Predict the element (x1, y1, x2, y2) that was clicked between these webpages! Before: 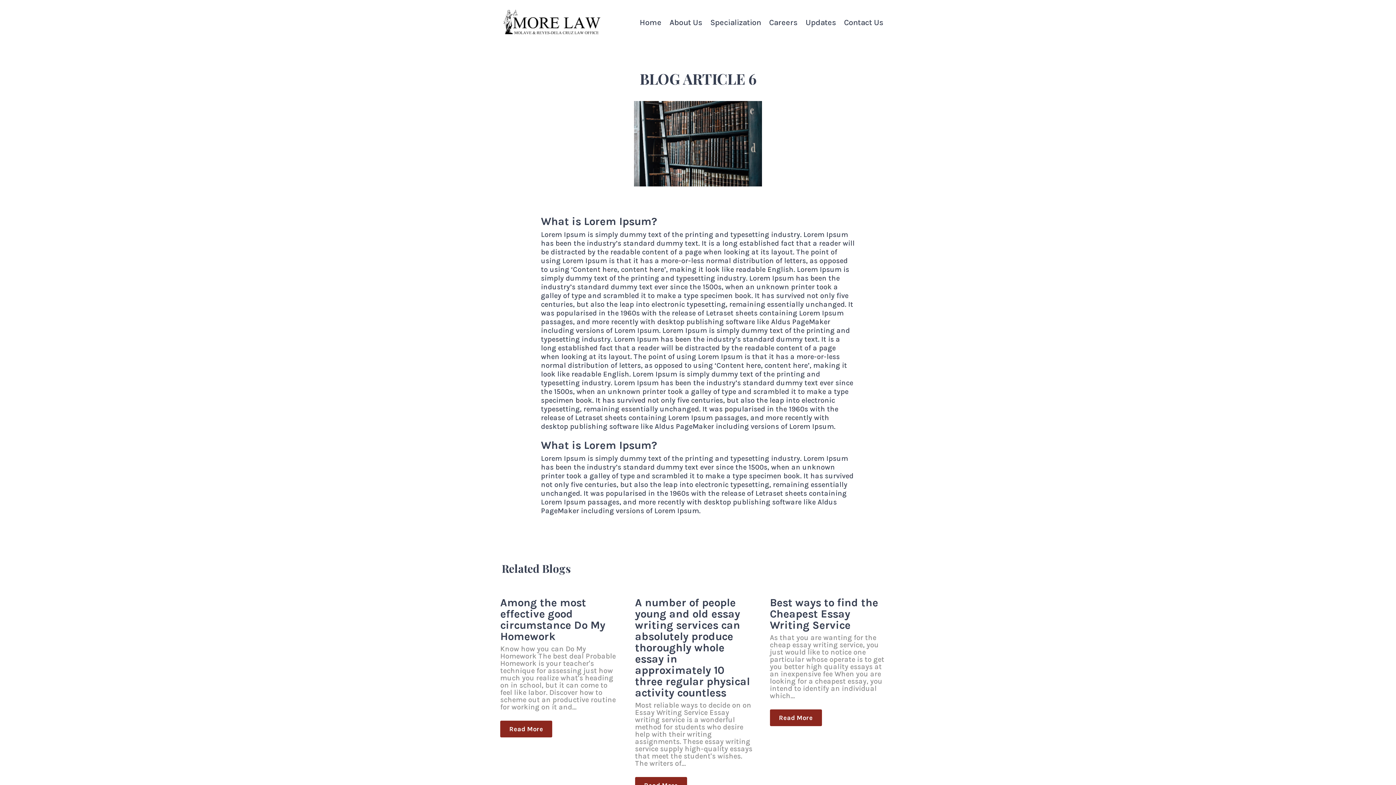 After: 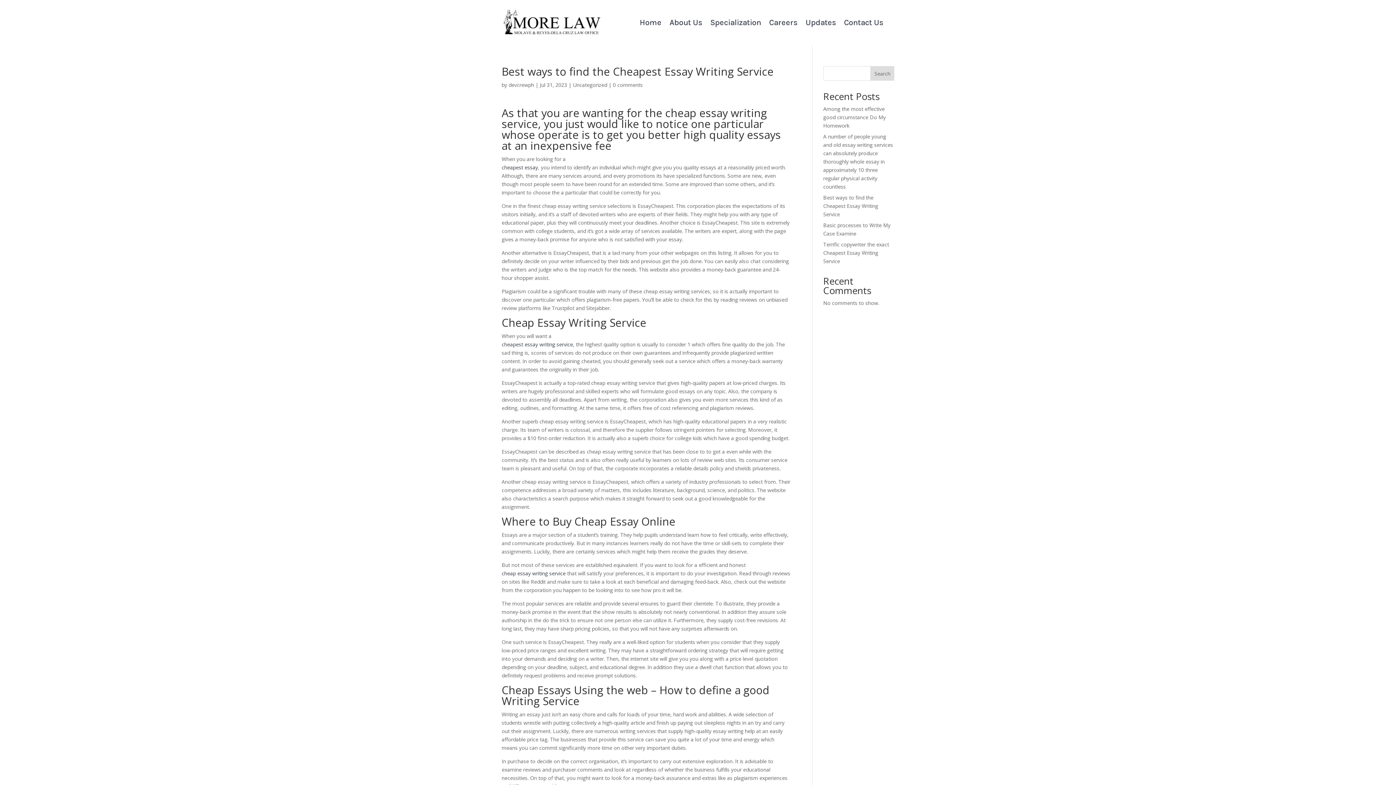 Action: bbox: (770, 709, 822, 726) label: Read More